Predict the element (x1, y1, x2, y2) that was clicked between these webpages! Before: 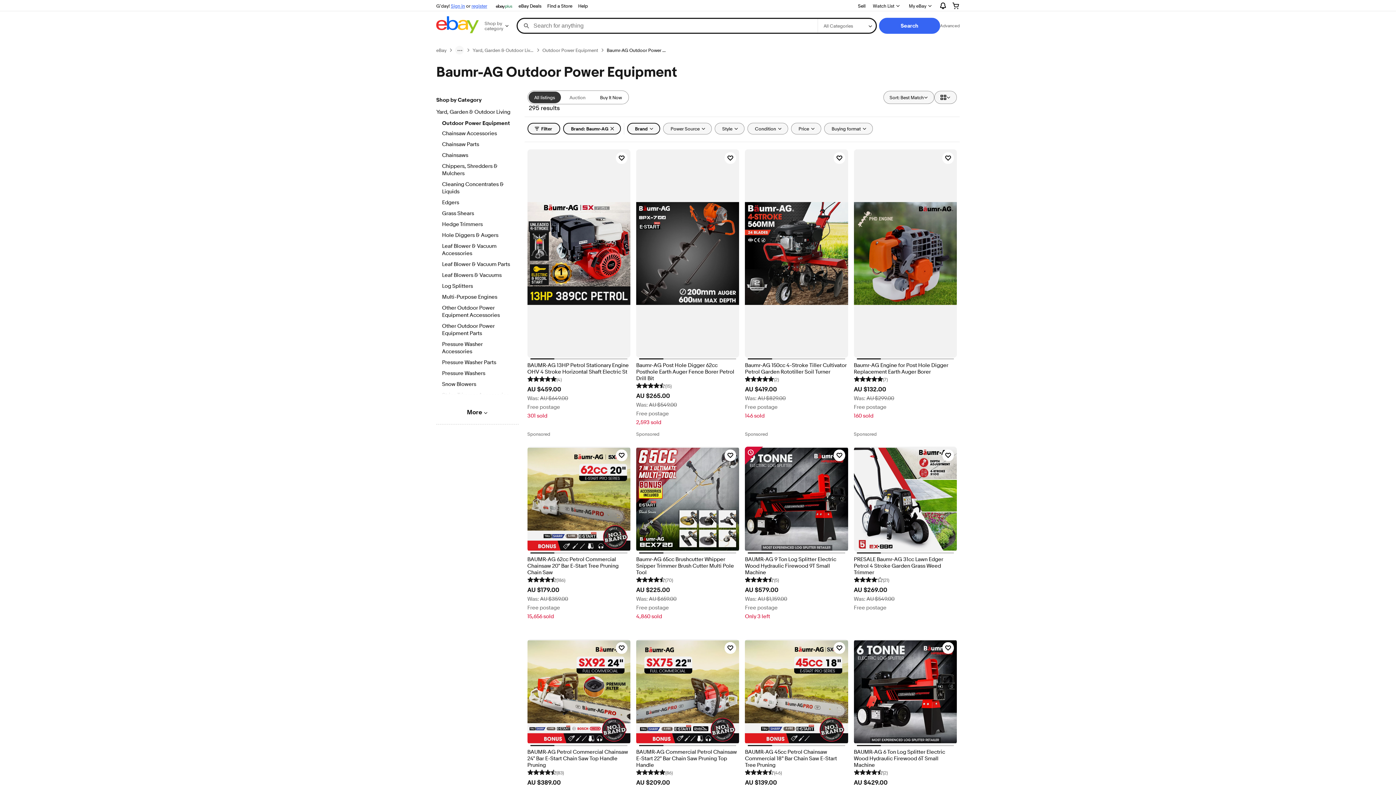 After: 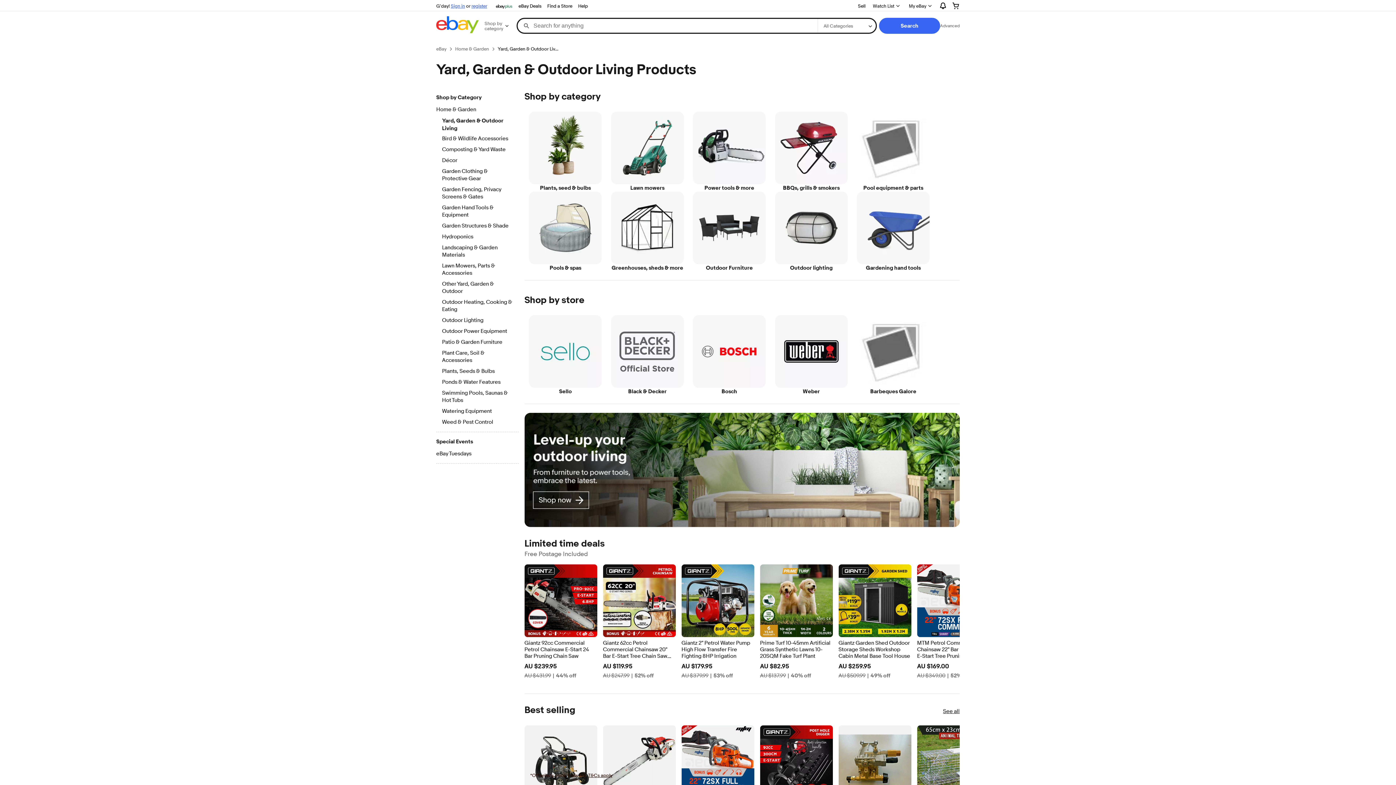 Action: label: Yard, Garden & Outdoor Living bbox: (472, 47, 533, 53)